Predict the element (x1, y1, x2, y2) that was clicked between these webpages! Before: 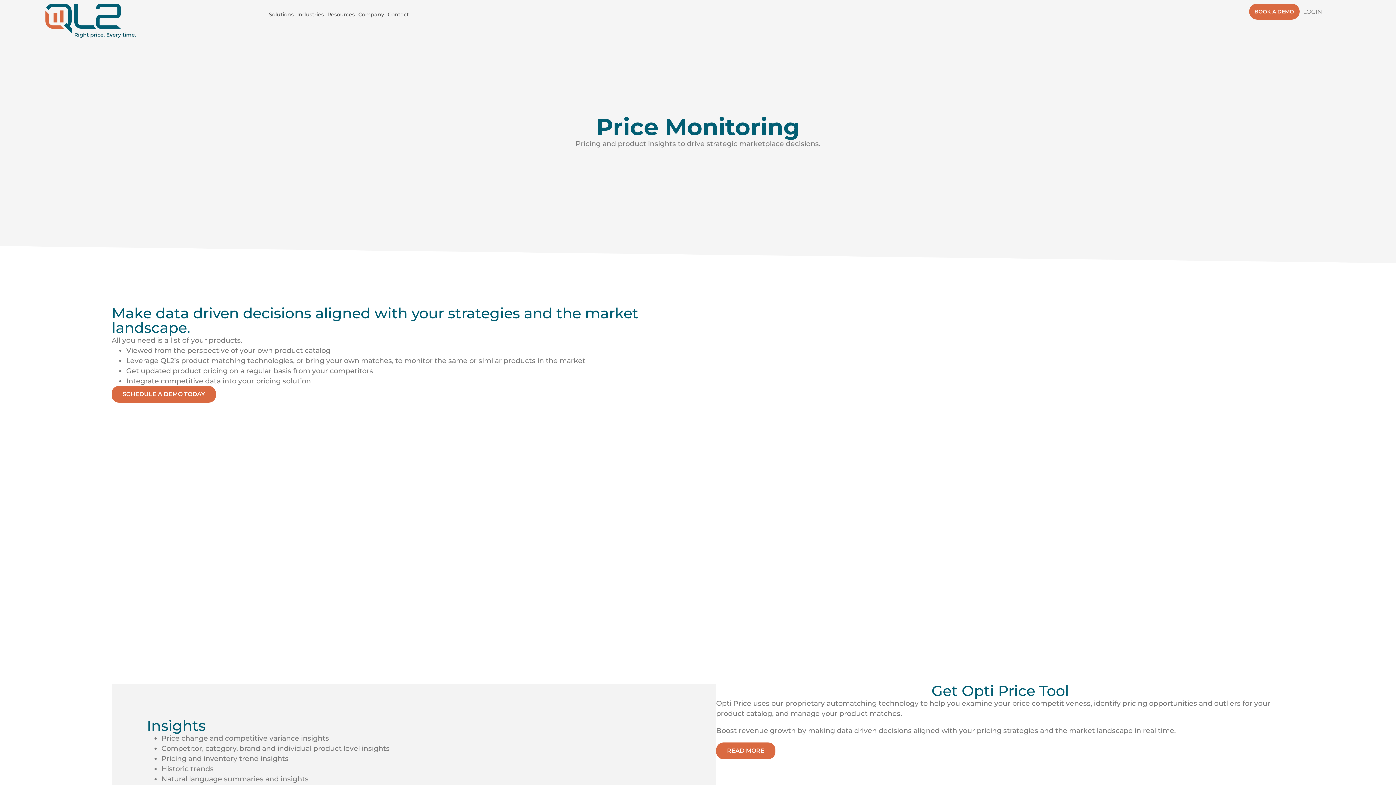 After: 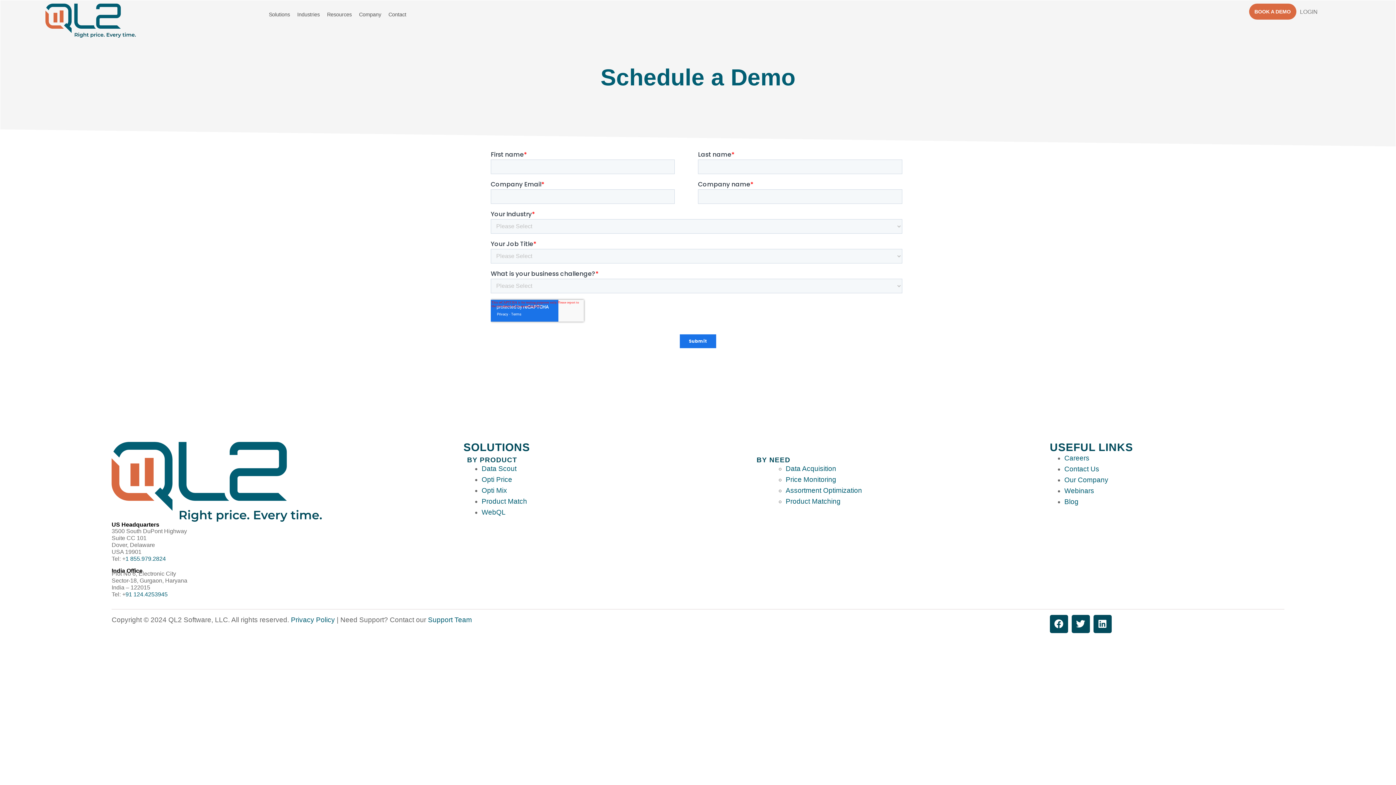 Action: bbox: (111, 386, 216, 402) label: SCHEDULE A DEMO TODAY